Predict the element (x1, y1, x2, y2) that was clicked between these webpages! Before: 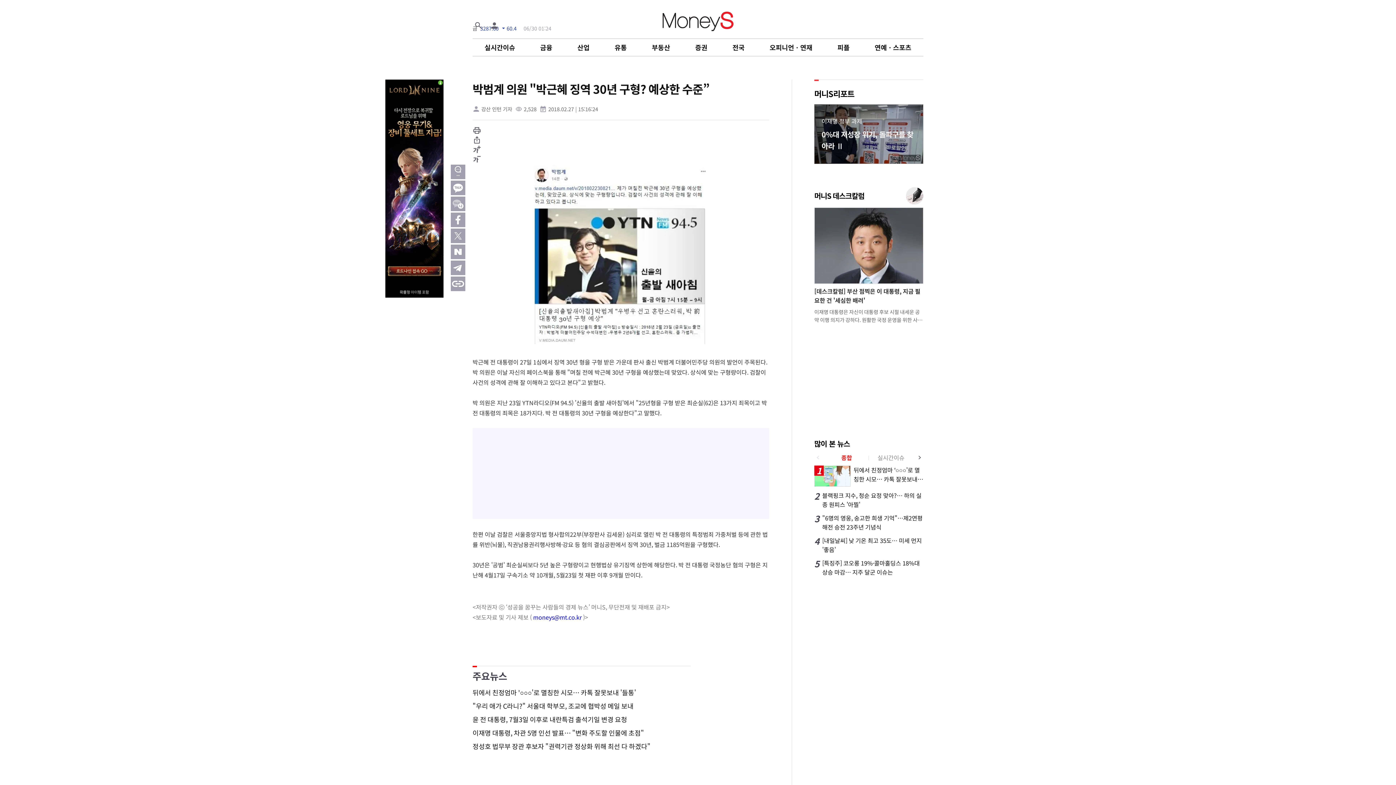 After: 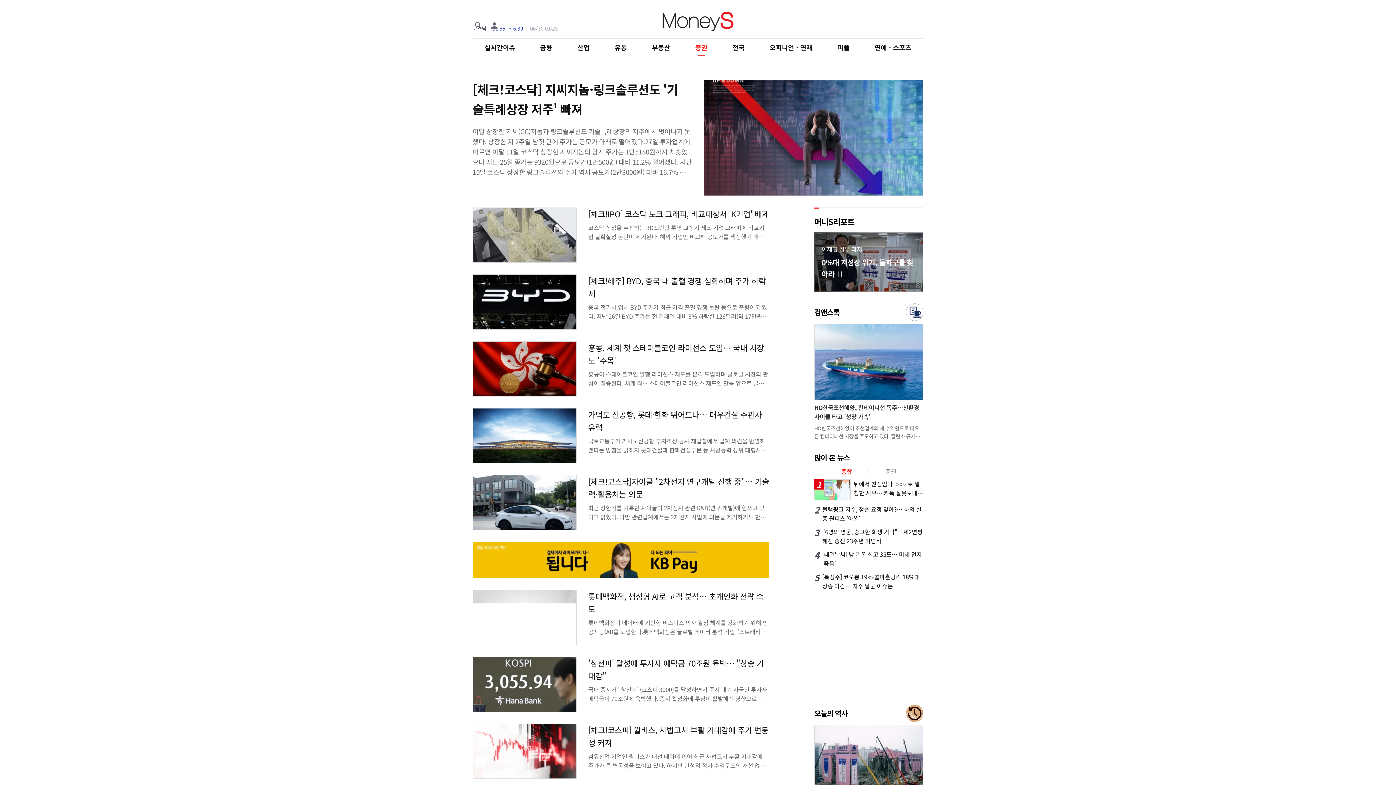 Action: bbox: (695, 42, 707, 52) label: 증권